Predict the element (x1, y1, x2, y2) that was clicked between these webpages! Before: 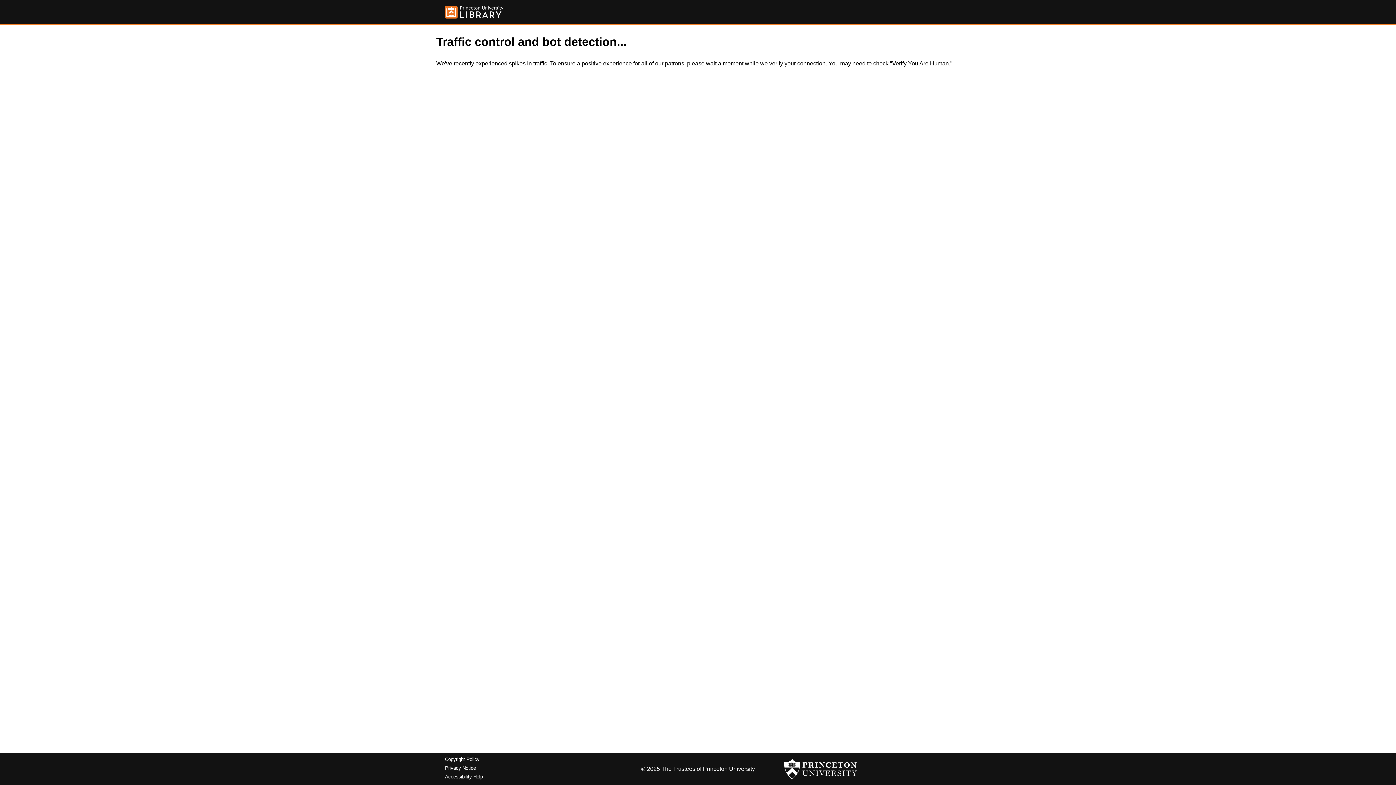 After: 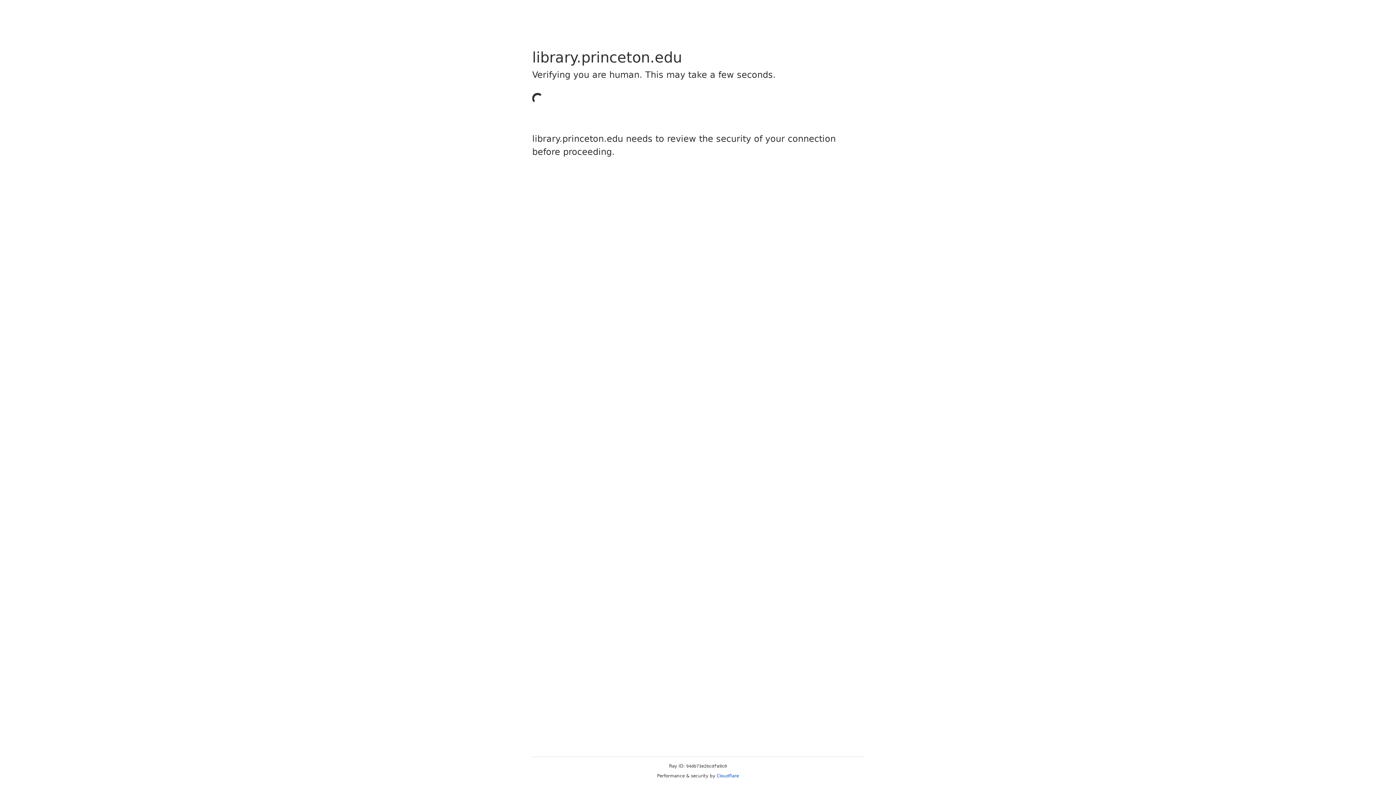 Action: bbox: (445, 5, 503, 18)